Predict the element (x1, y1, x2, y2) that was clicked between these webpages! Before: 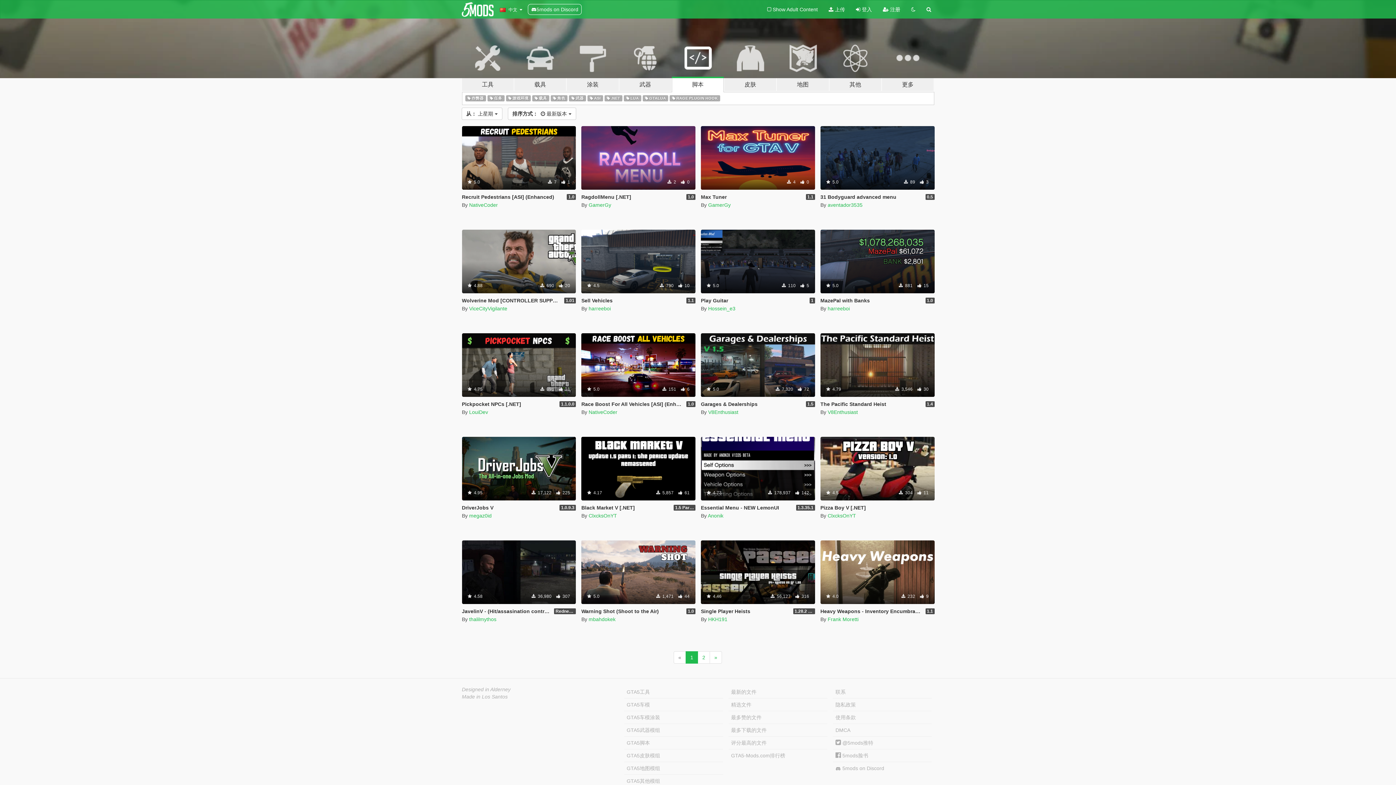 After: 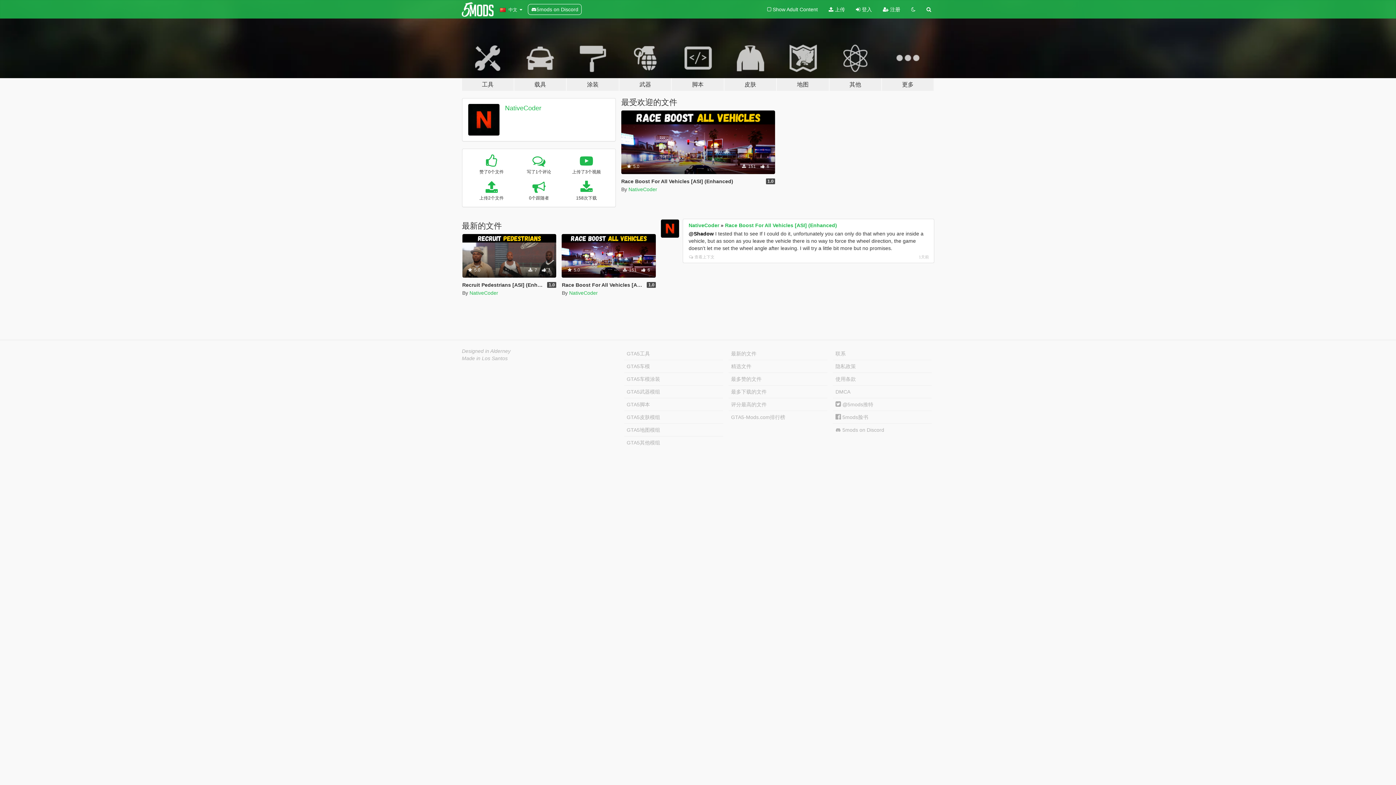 Action: label: NativeCoder bbox: (469, 202, 498, 208)